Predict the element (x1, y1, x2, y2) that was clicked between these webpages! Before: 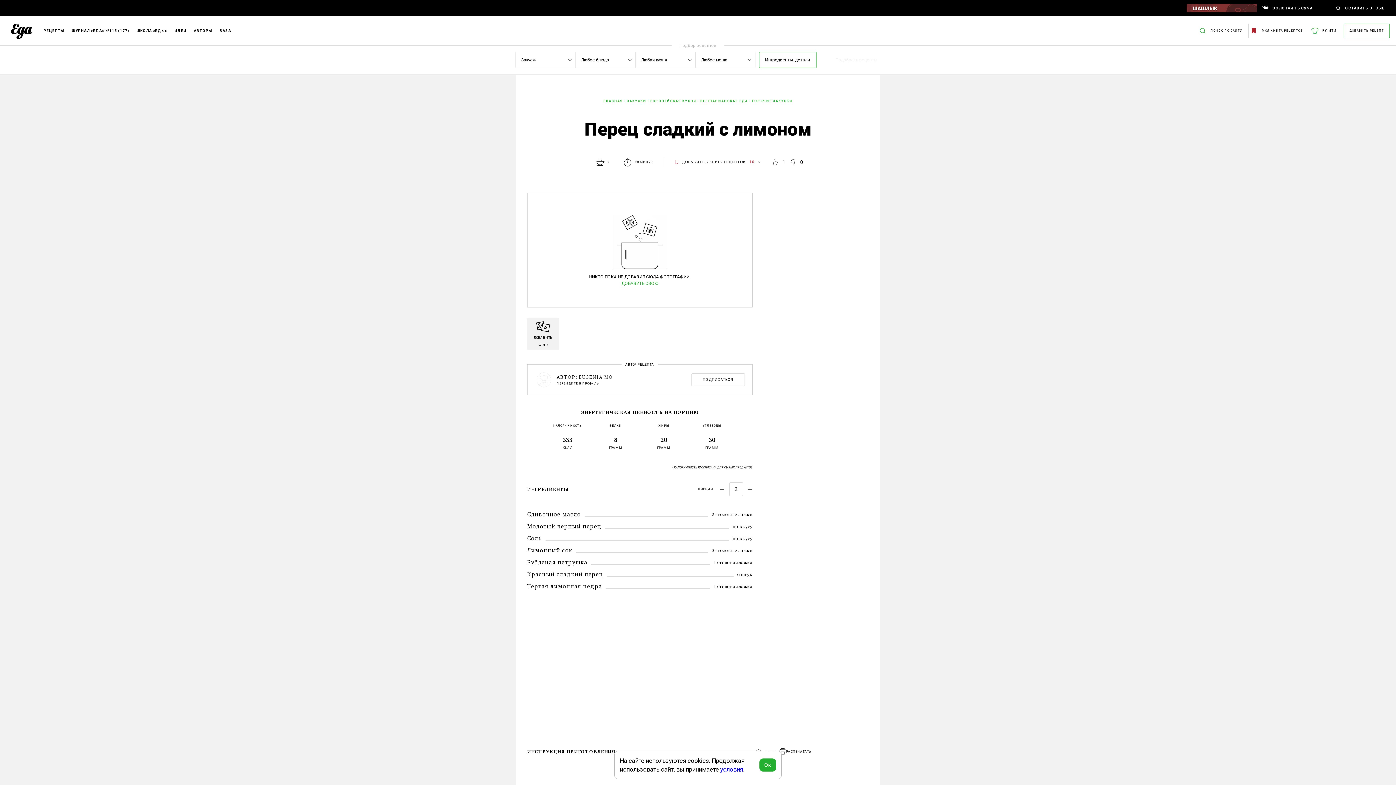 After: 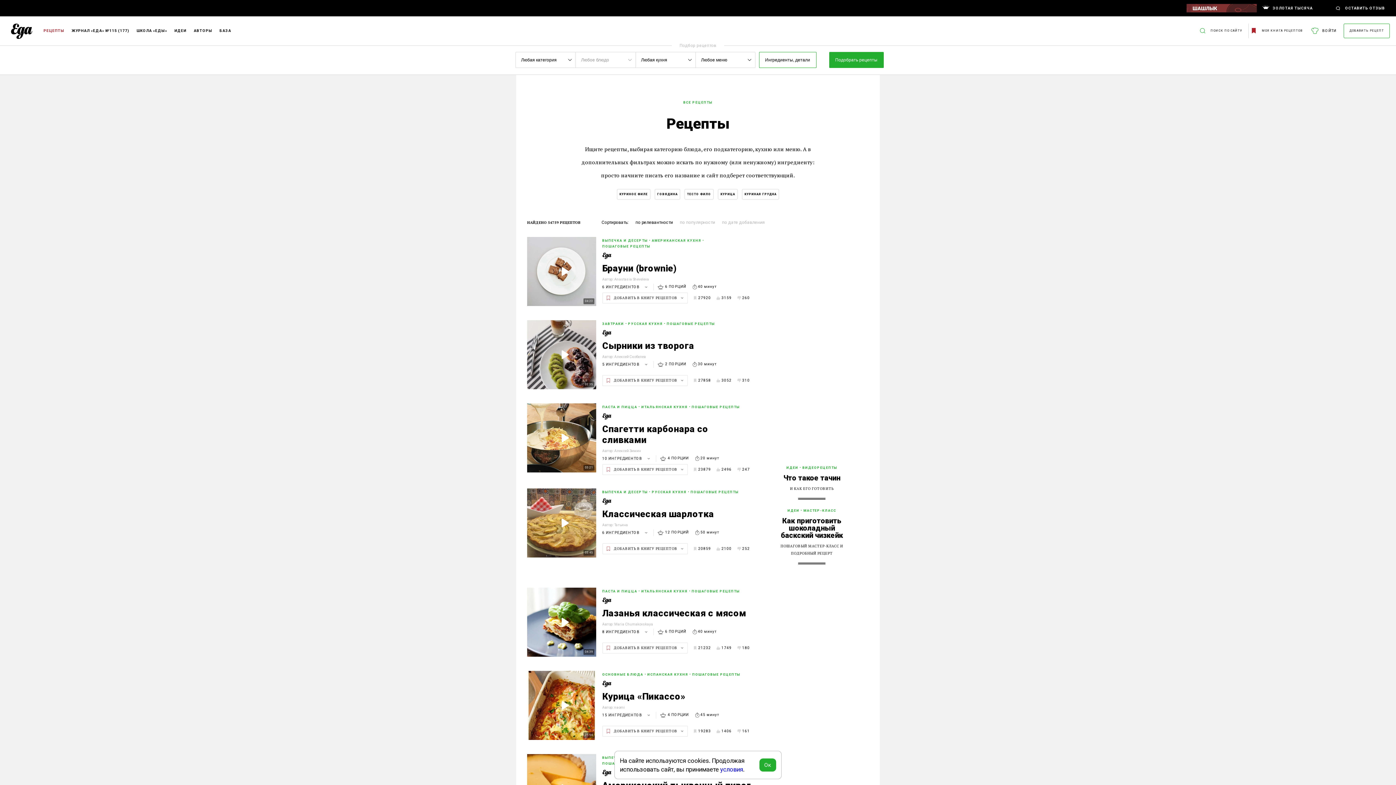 Action: bbox: (43, 29, 68, 32) label: РЕЦЕПТЫ